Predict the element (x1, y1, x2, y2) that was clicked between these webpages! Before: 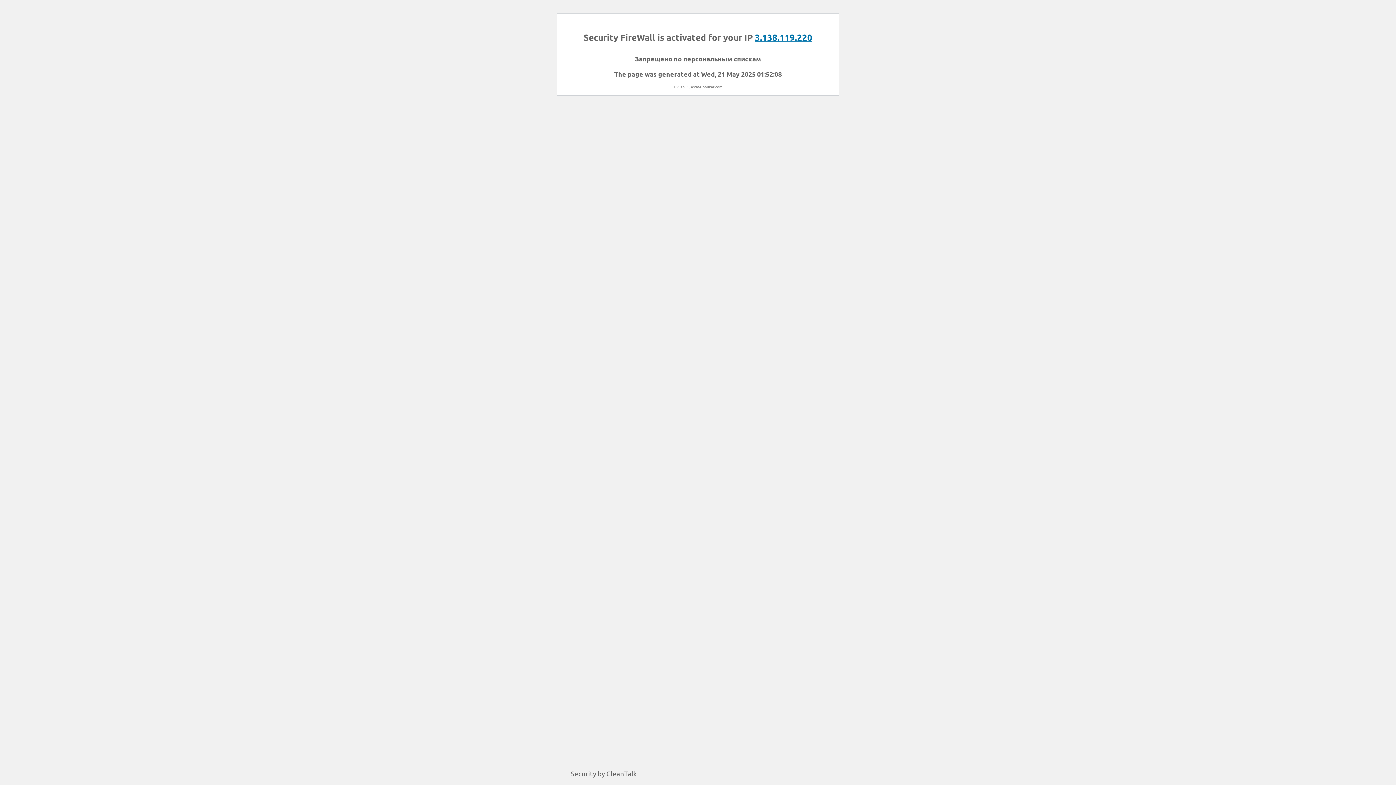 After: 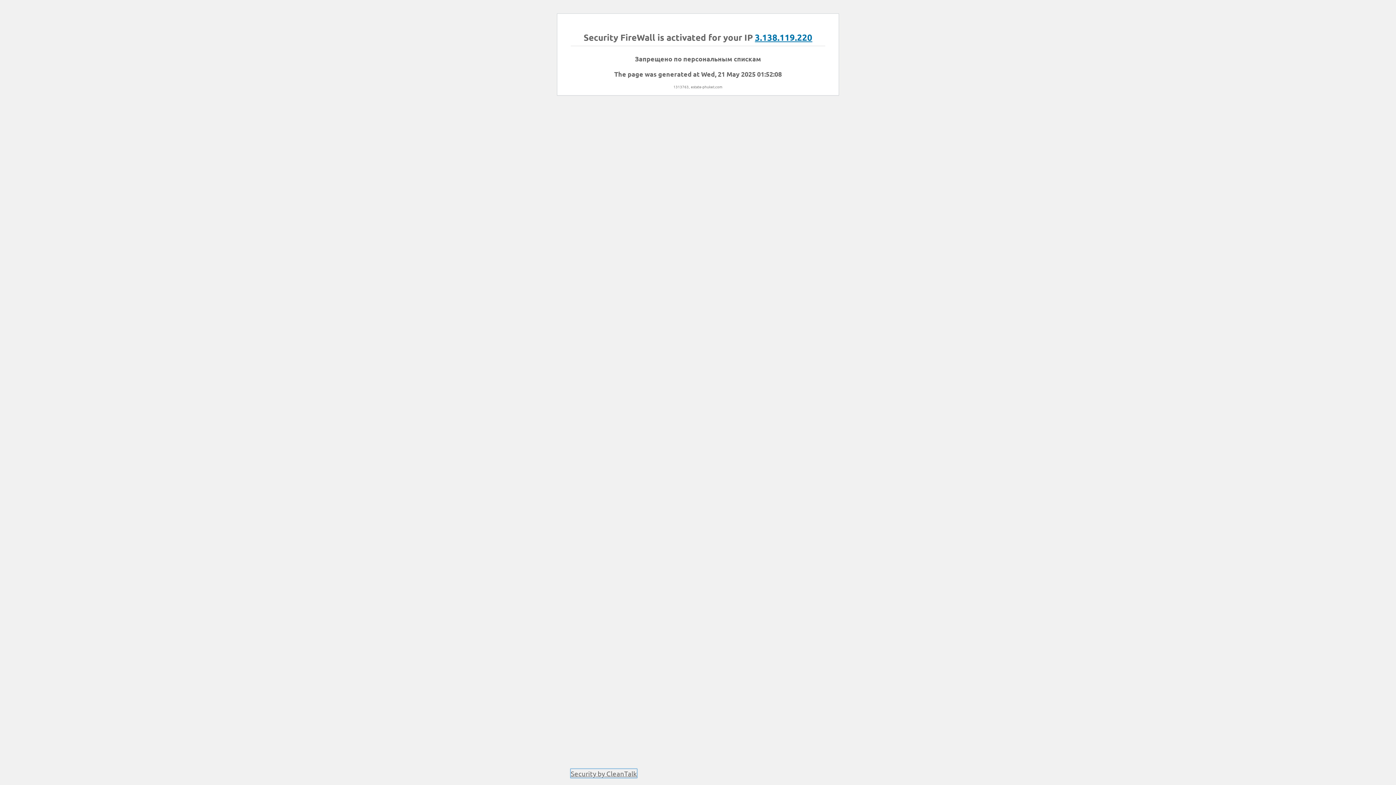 Action: label: Security by CleanTalk bbox: (570, 769, 637, 778)